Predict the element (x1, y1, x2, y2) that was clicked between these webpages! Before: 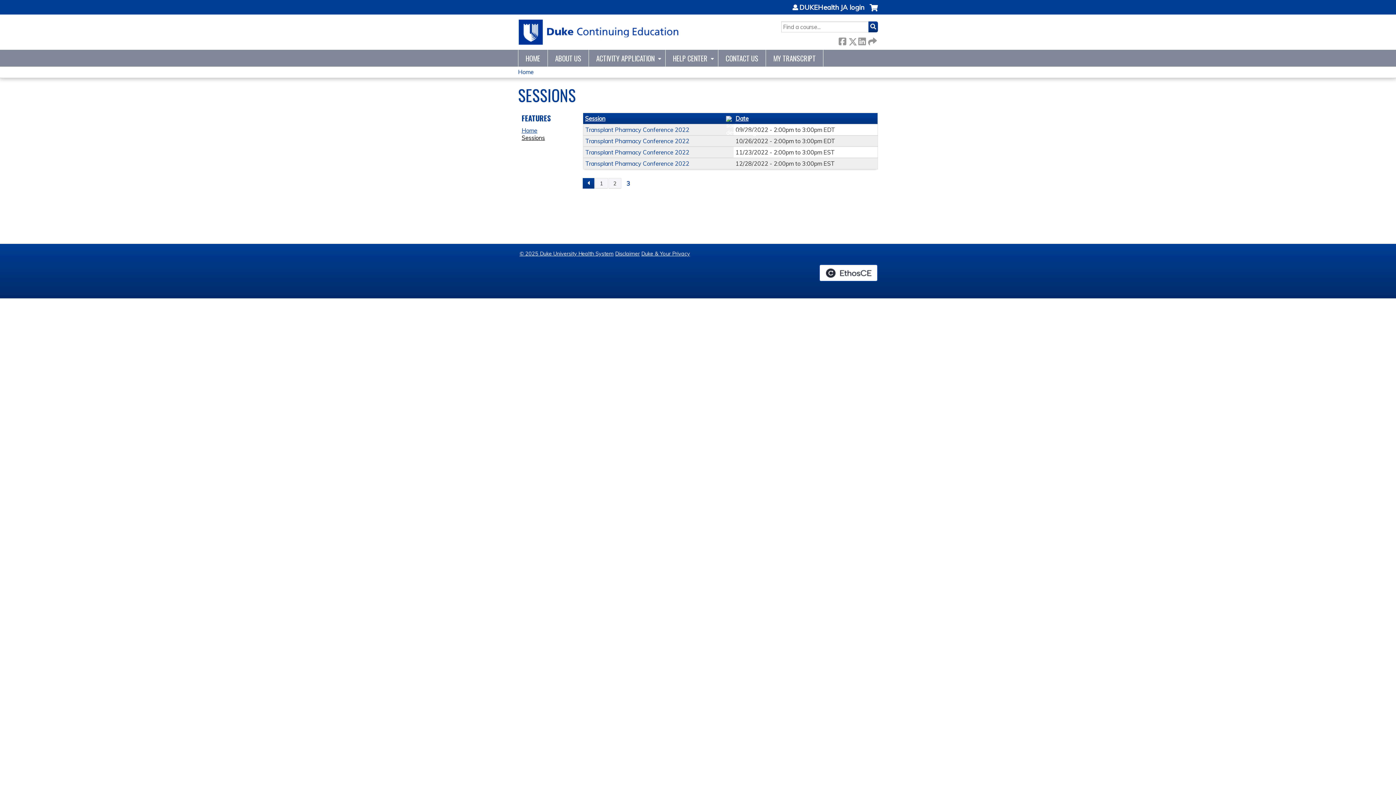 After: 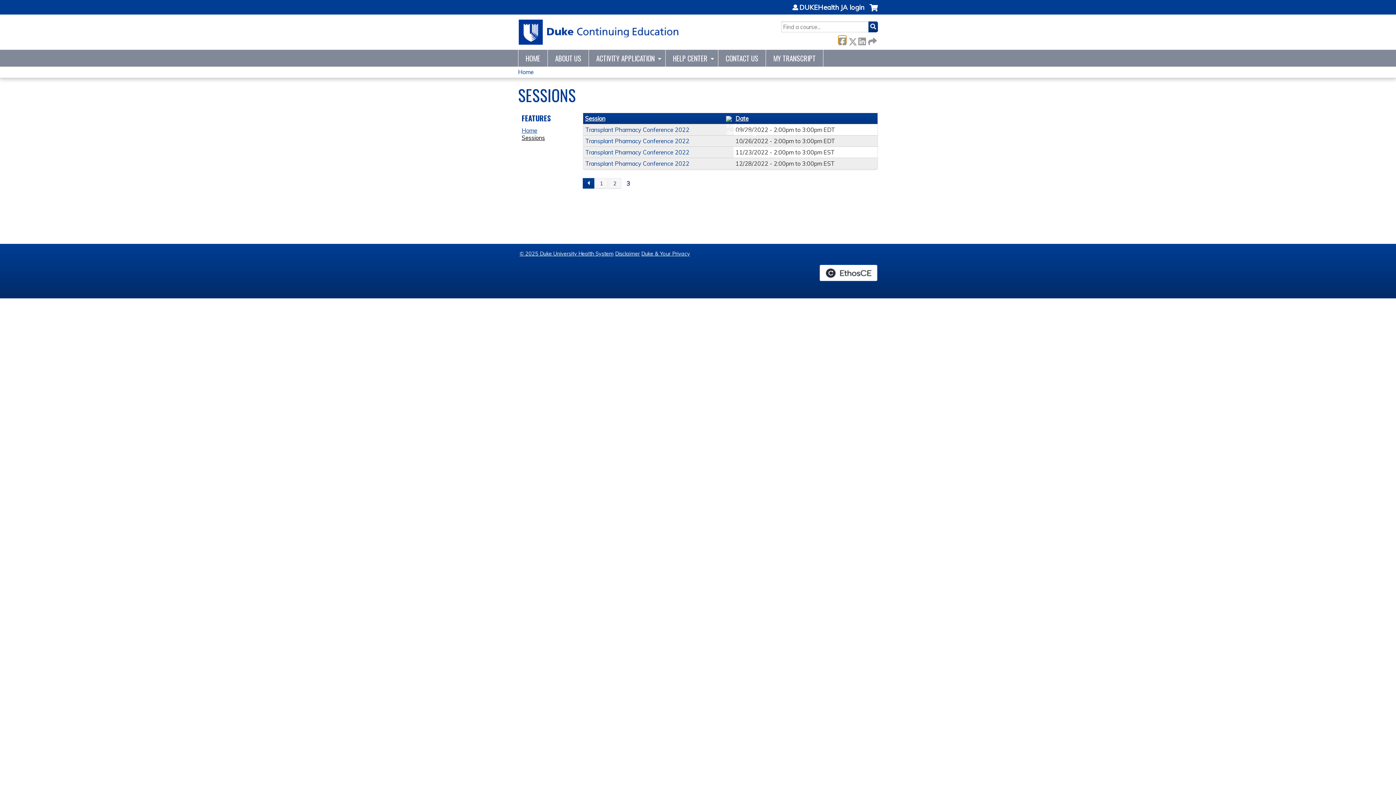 Action: bbox: (838, 36, 846, 44) label:  Facebook